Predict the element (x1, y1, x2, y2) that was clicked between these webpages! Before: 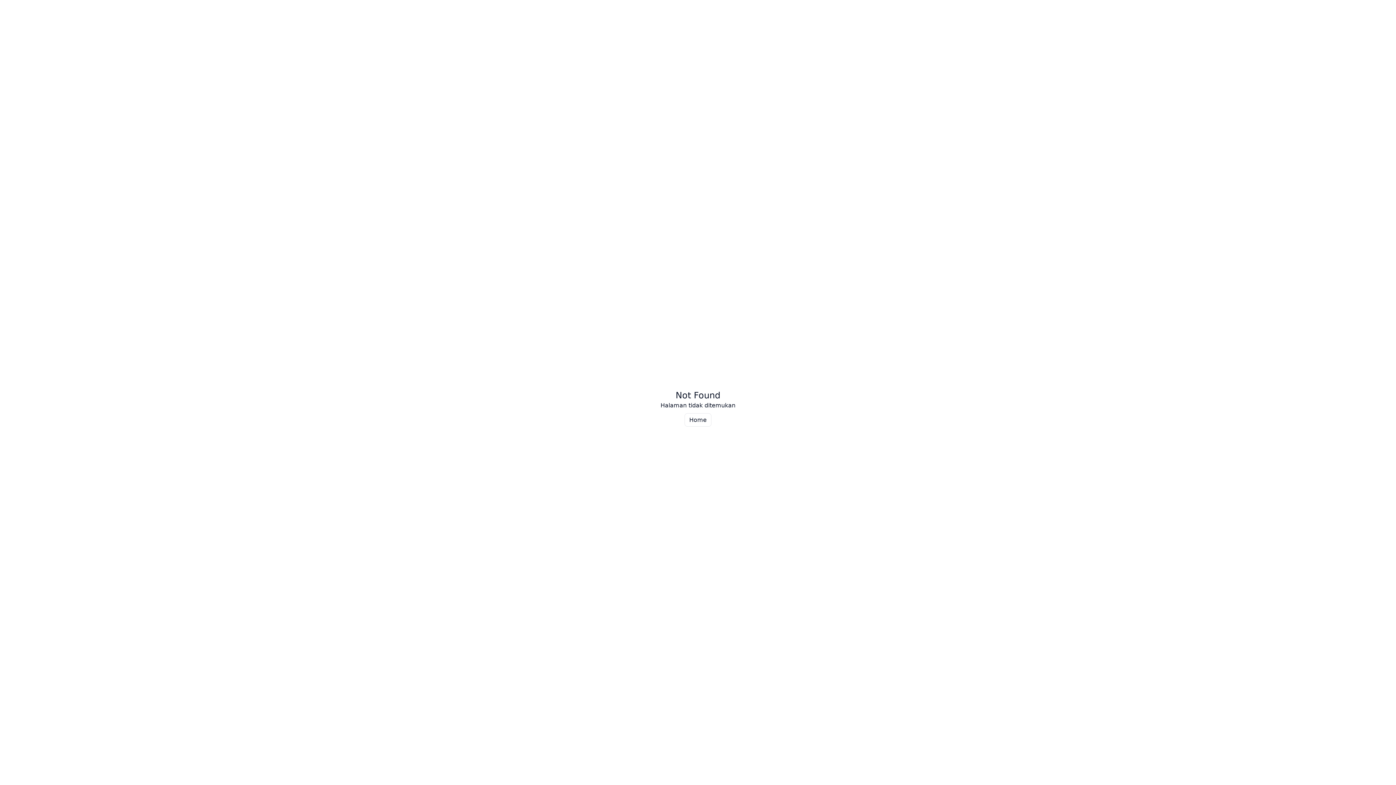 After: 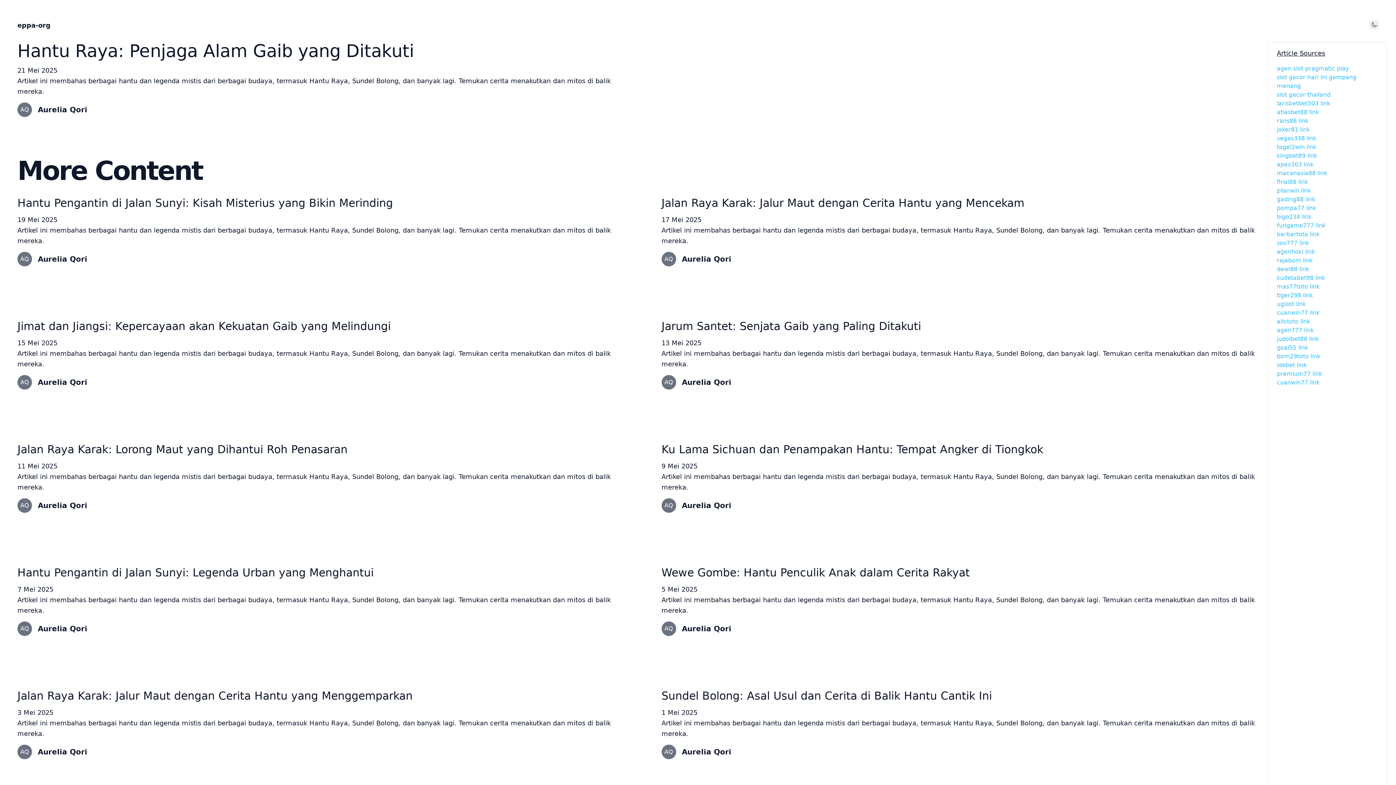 Action: bbox: (684, 413, 711, 426) label: Home